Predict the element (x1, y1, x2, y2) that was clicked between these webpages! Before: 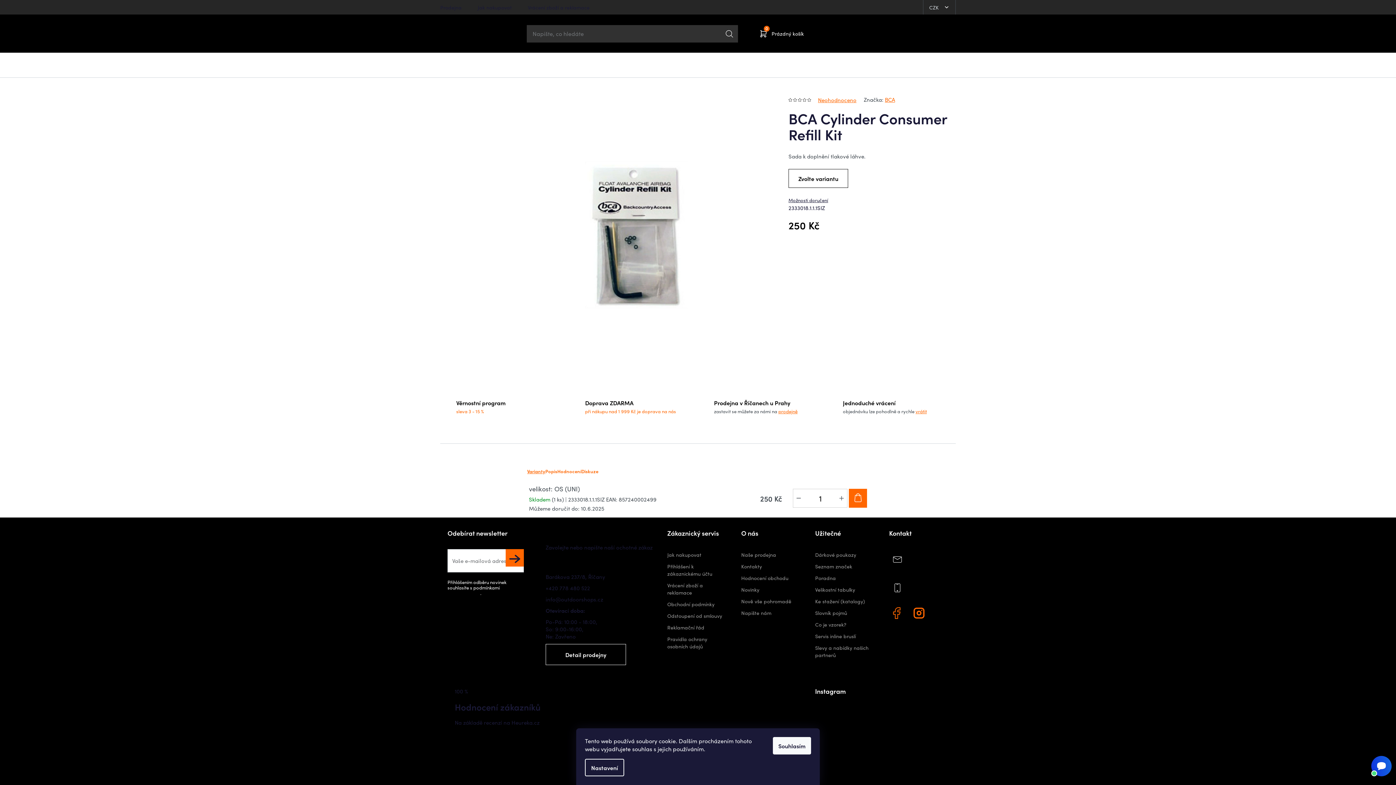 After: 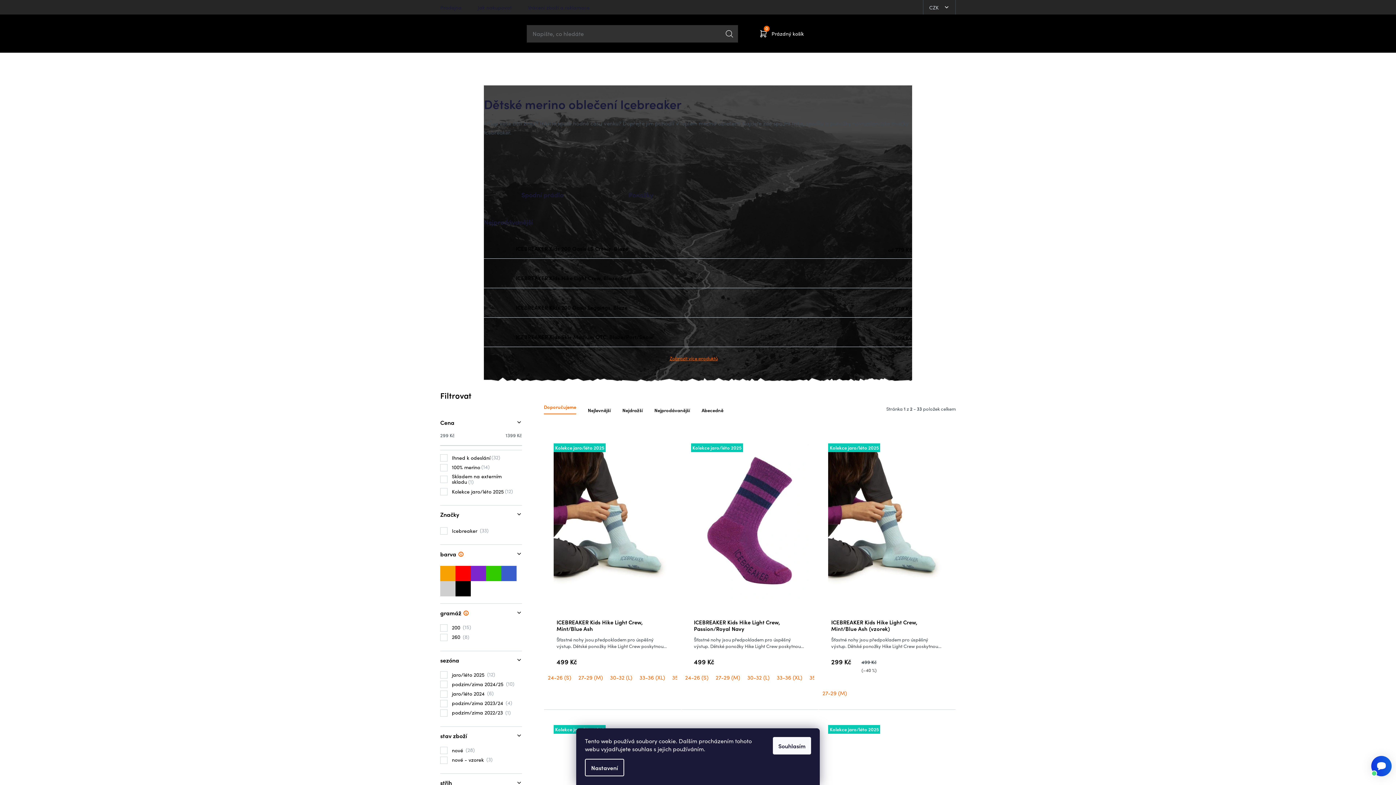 Action: bbox: (845, 52, 877, 77) label: DĚTI